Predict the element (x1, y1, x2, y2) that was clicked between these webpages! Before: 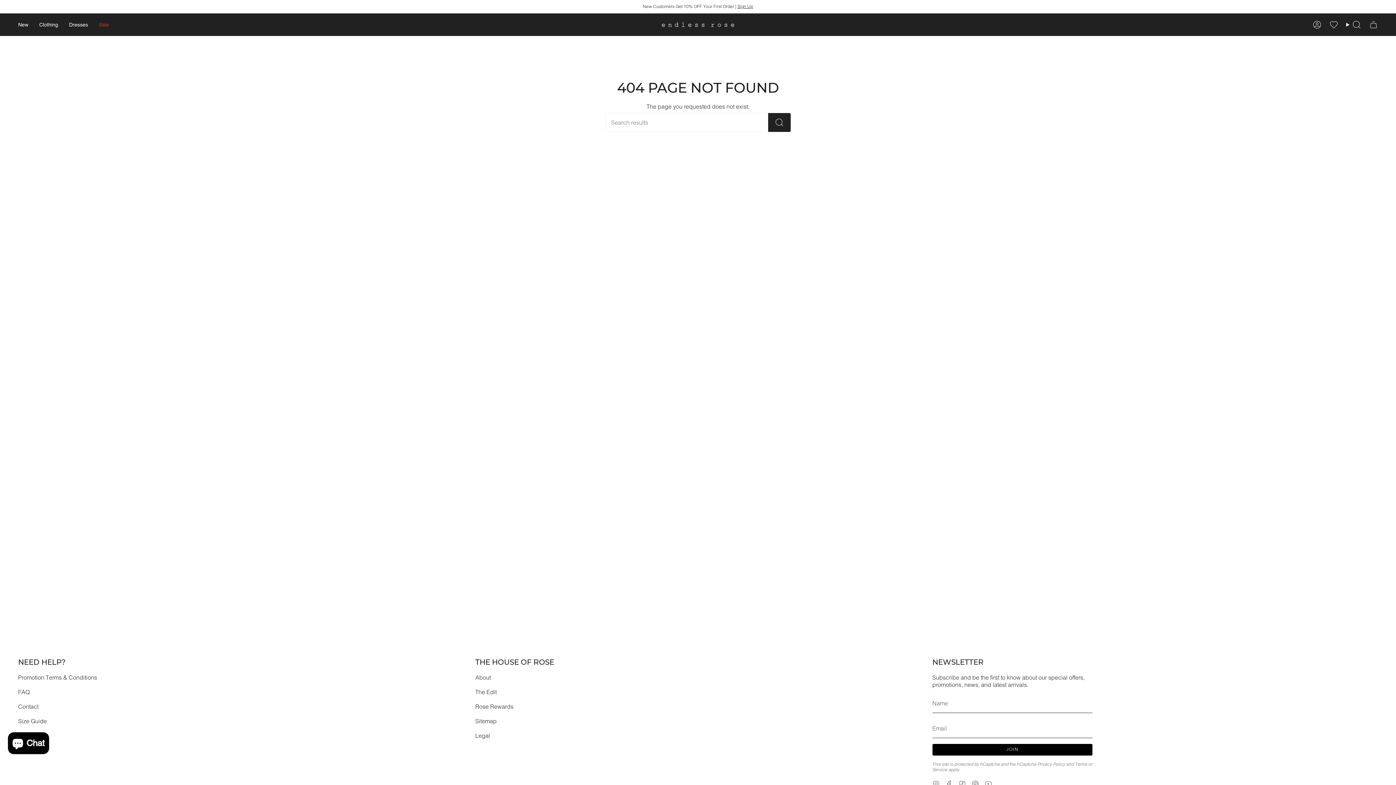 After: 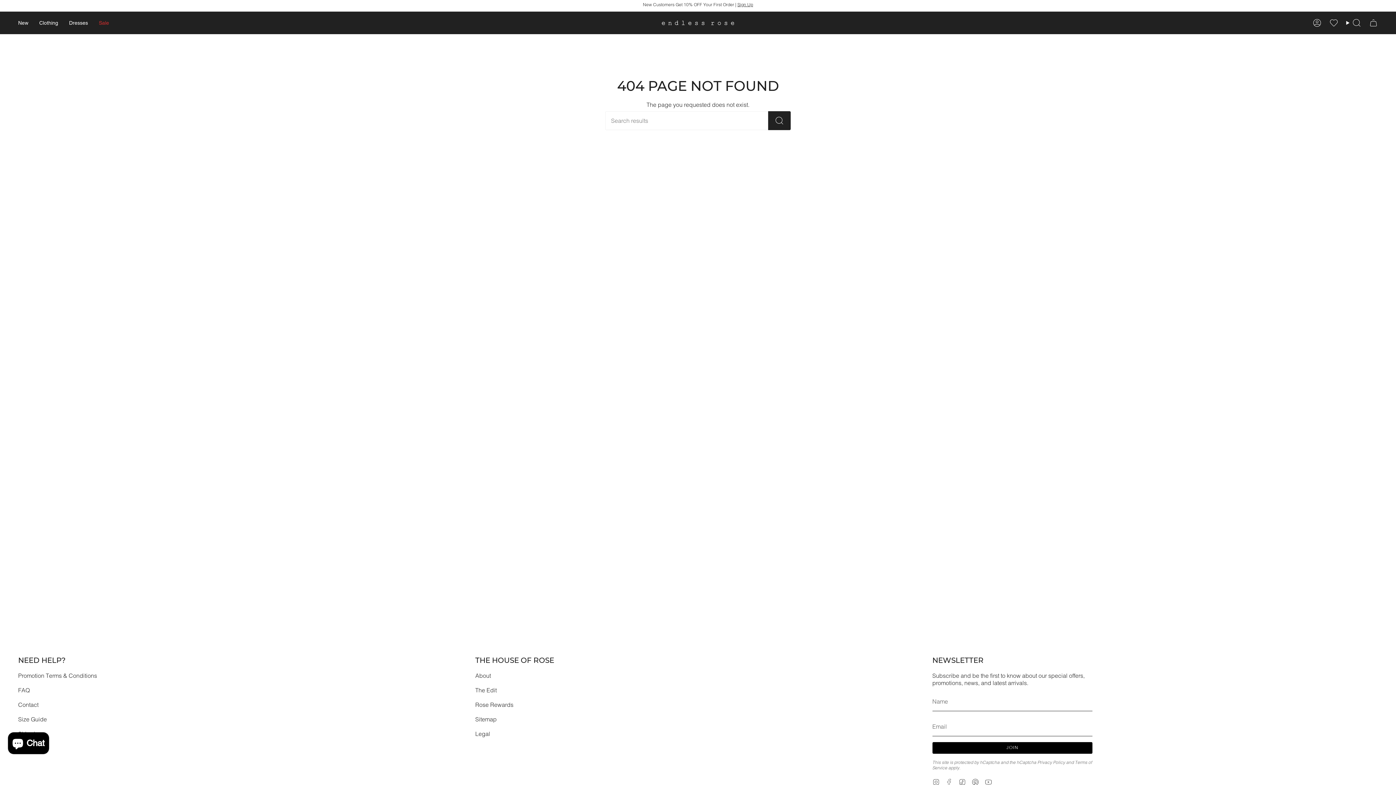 Action: label: Facebook bbox: (945, 780, 952, 787)